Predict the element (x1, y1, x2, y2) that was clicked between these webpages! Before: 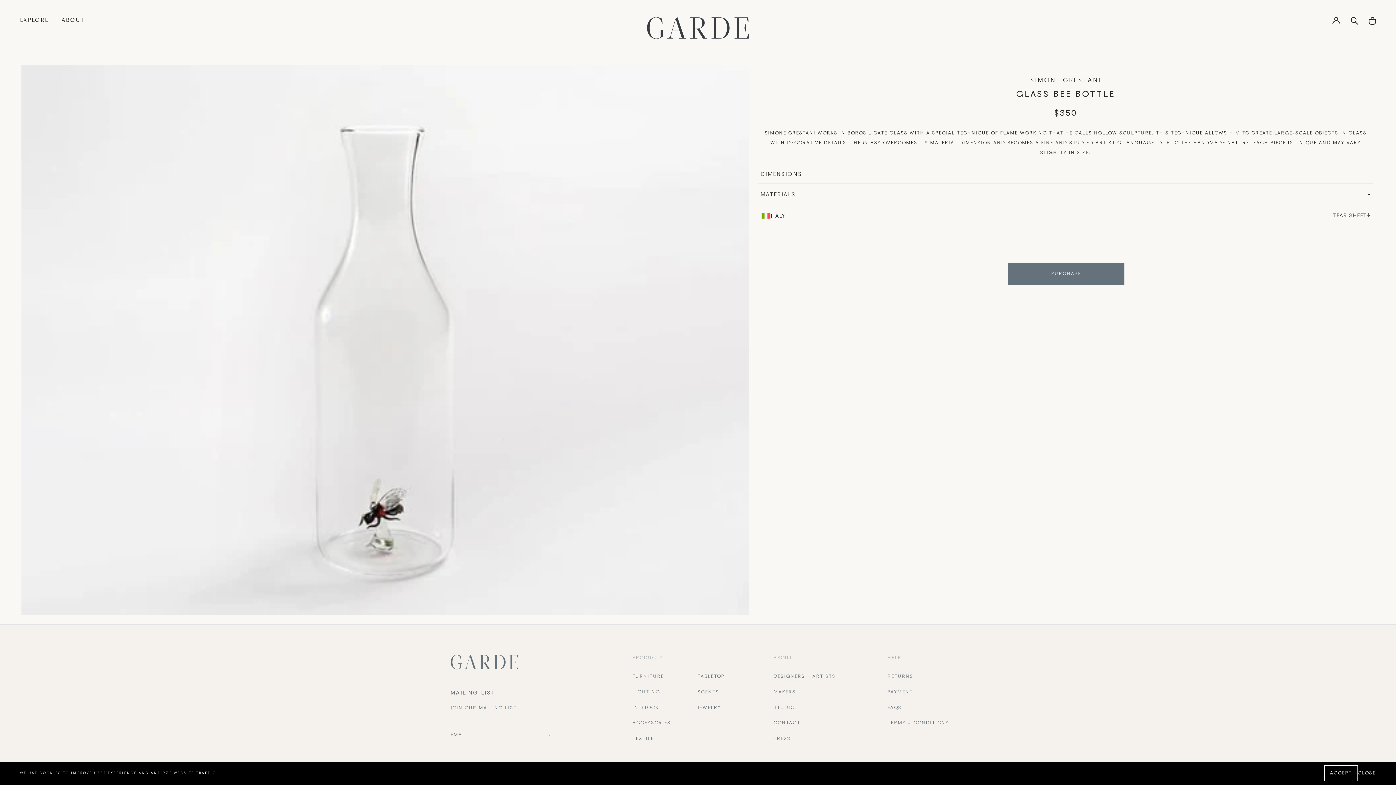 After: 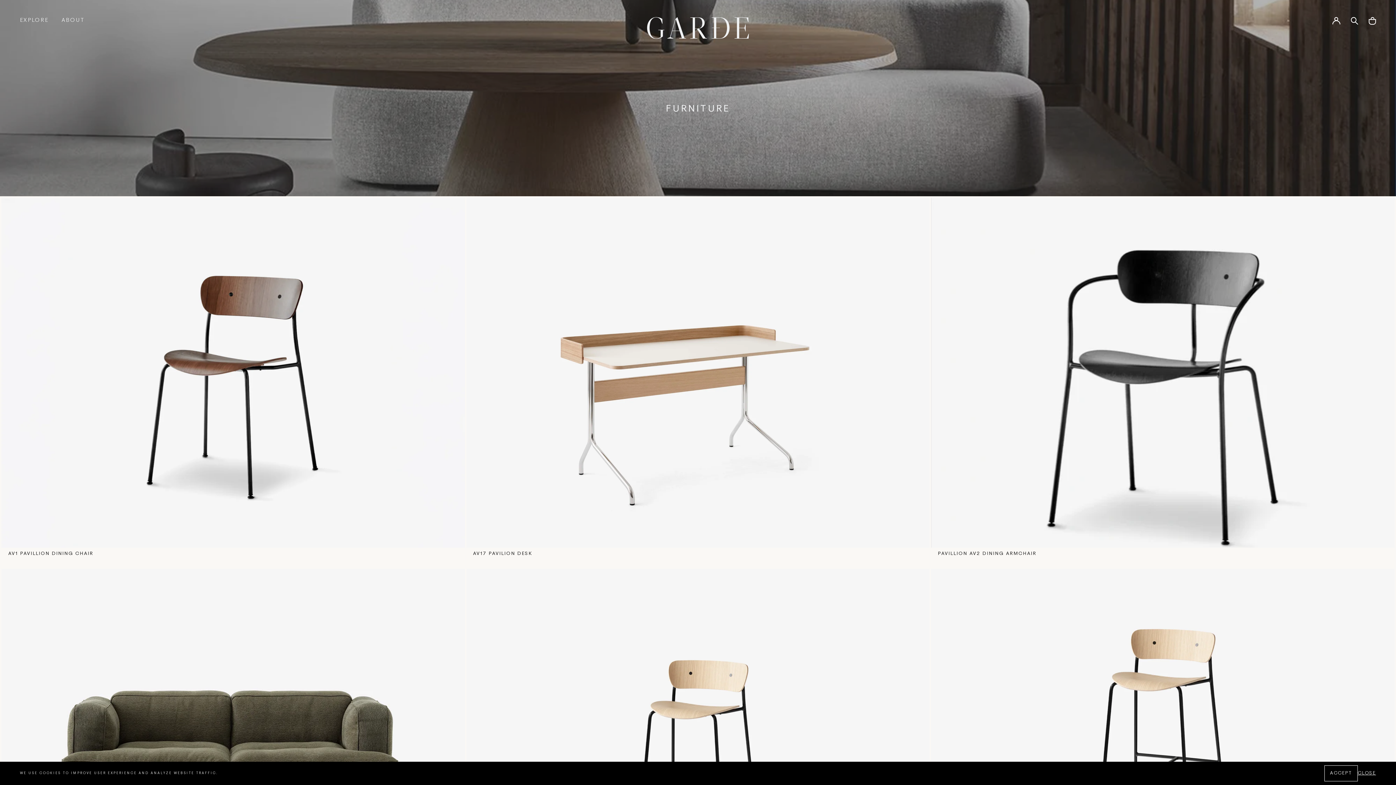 Action: label: FURNITURE bbox: (632, 672, 664, 682)